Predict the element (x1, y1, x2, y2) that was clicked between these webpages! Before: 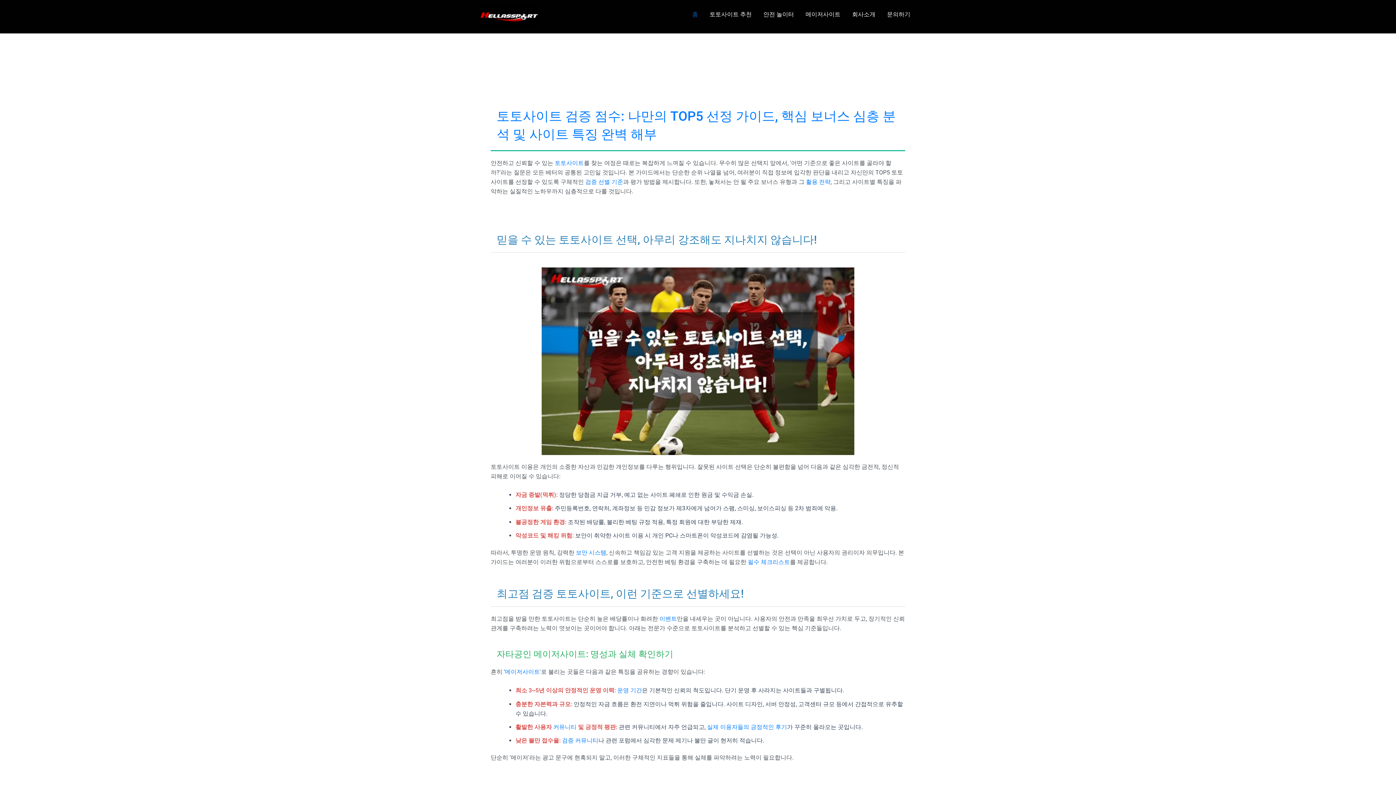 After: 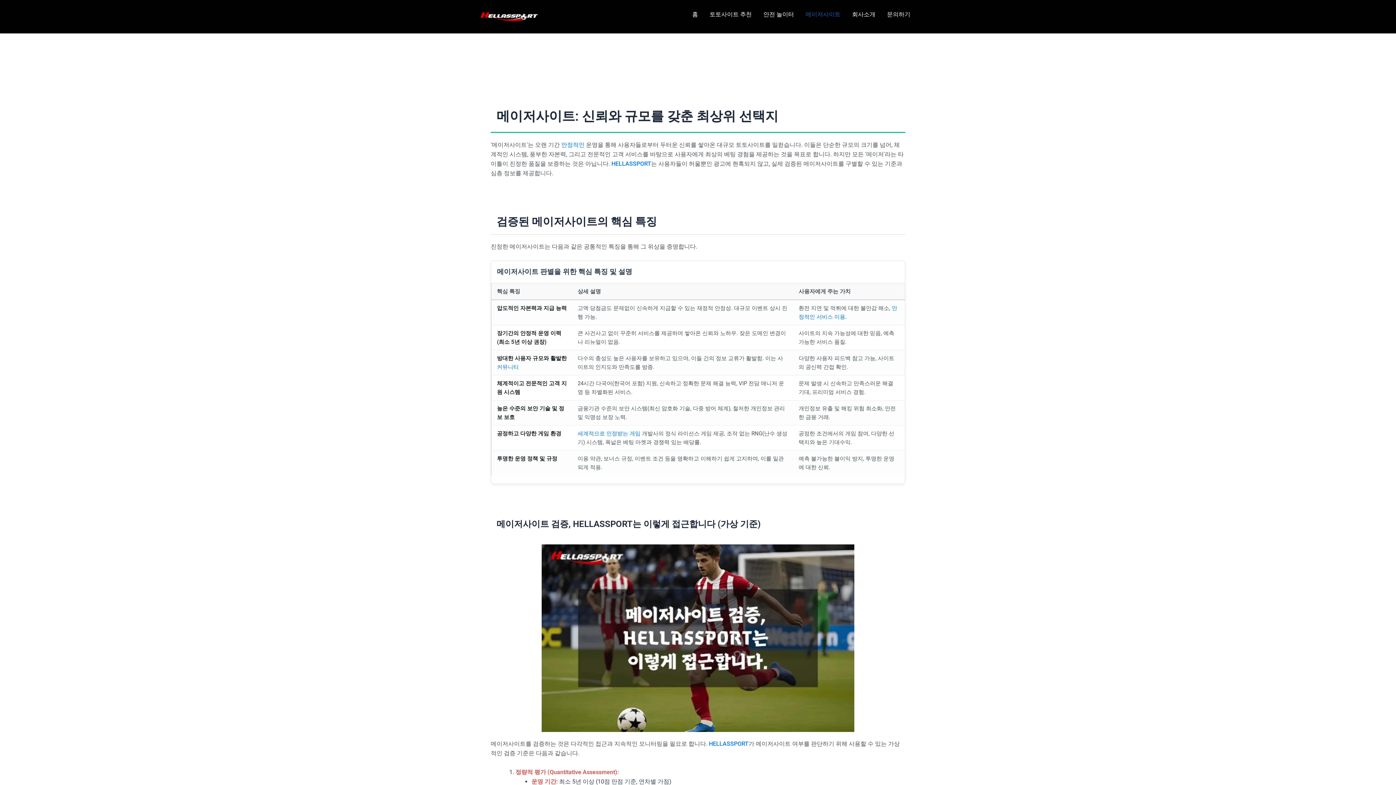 Action: label: 메이저사이트 bbox: (800, 0, 846, 29)